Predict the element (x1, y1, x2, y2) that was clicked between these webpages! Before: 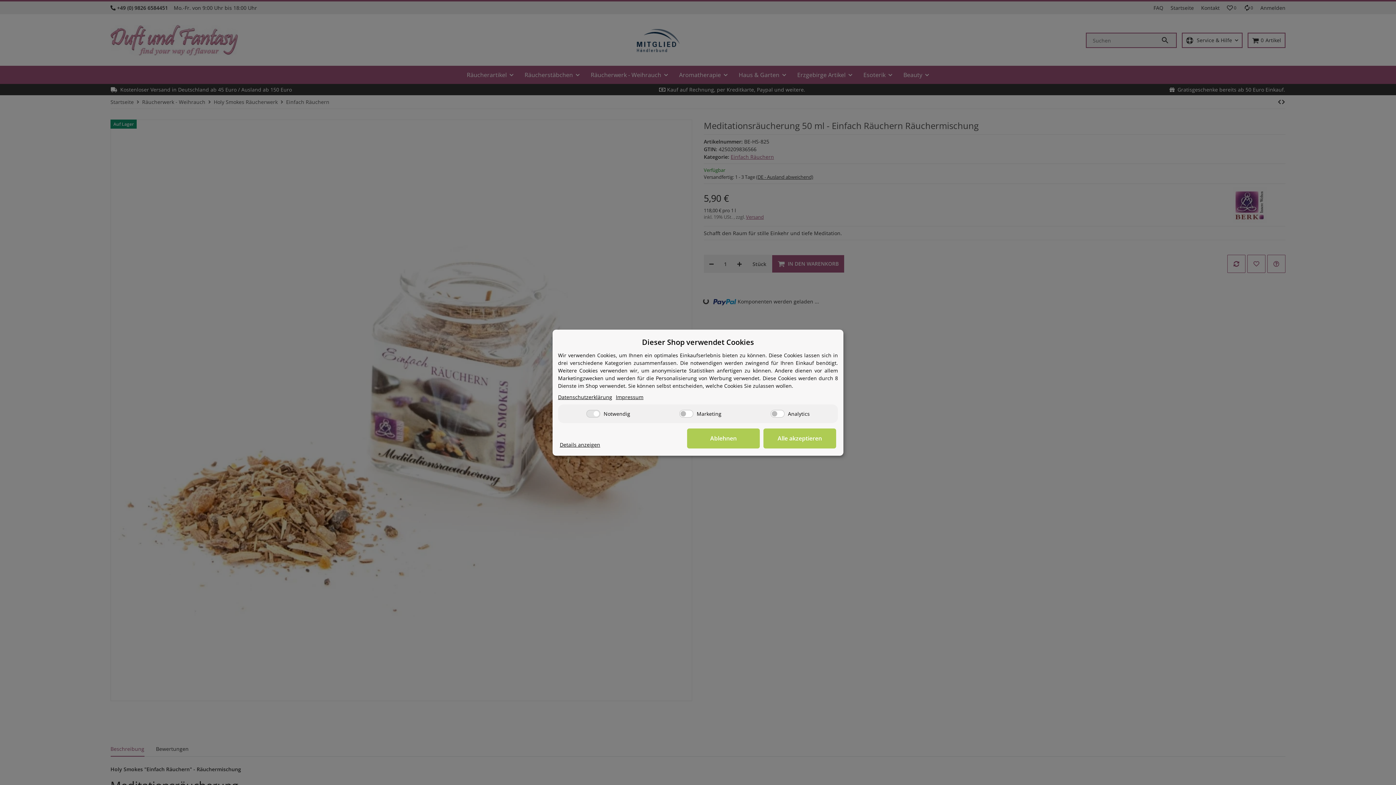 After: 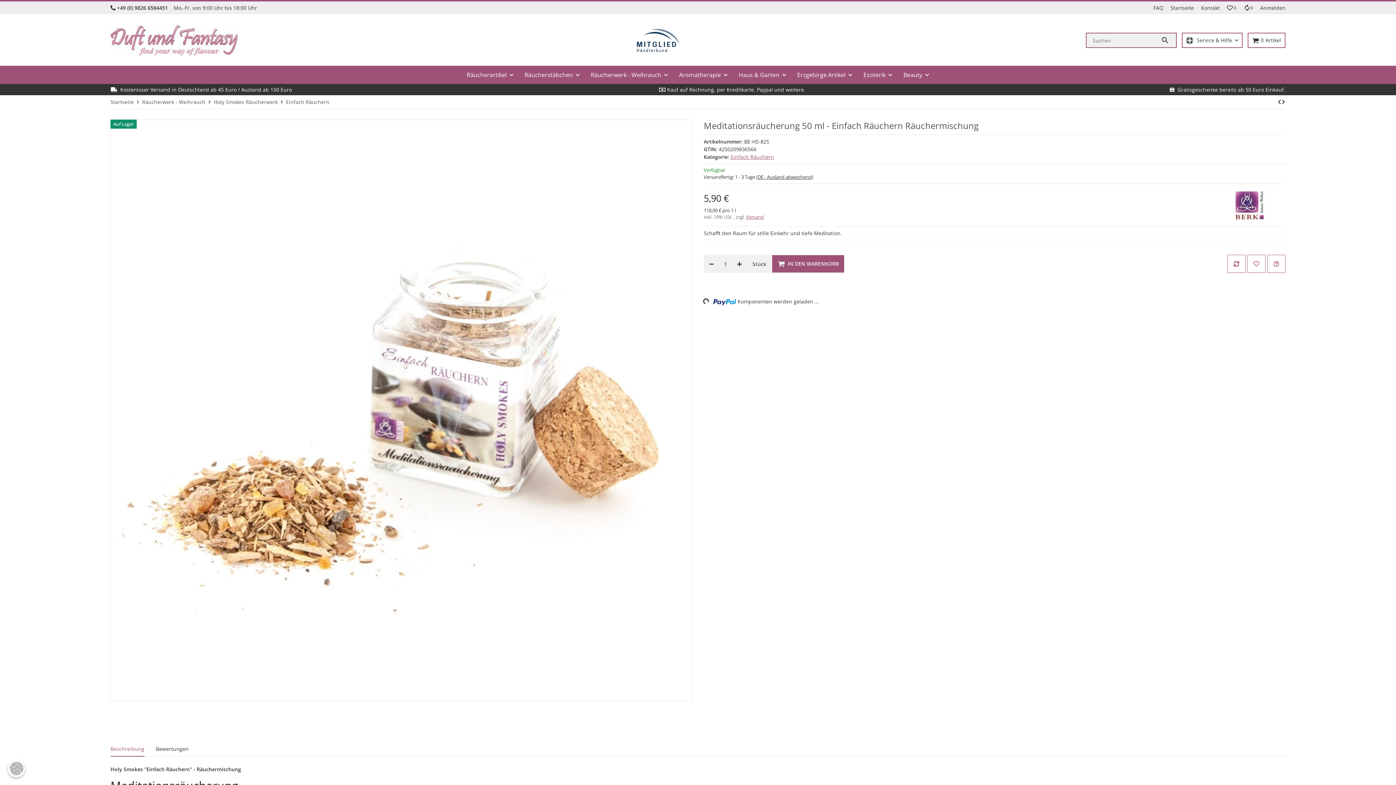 Action: bbox: (687, 428, 760, 448) label: Ablehnen